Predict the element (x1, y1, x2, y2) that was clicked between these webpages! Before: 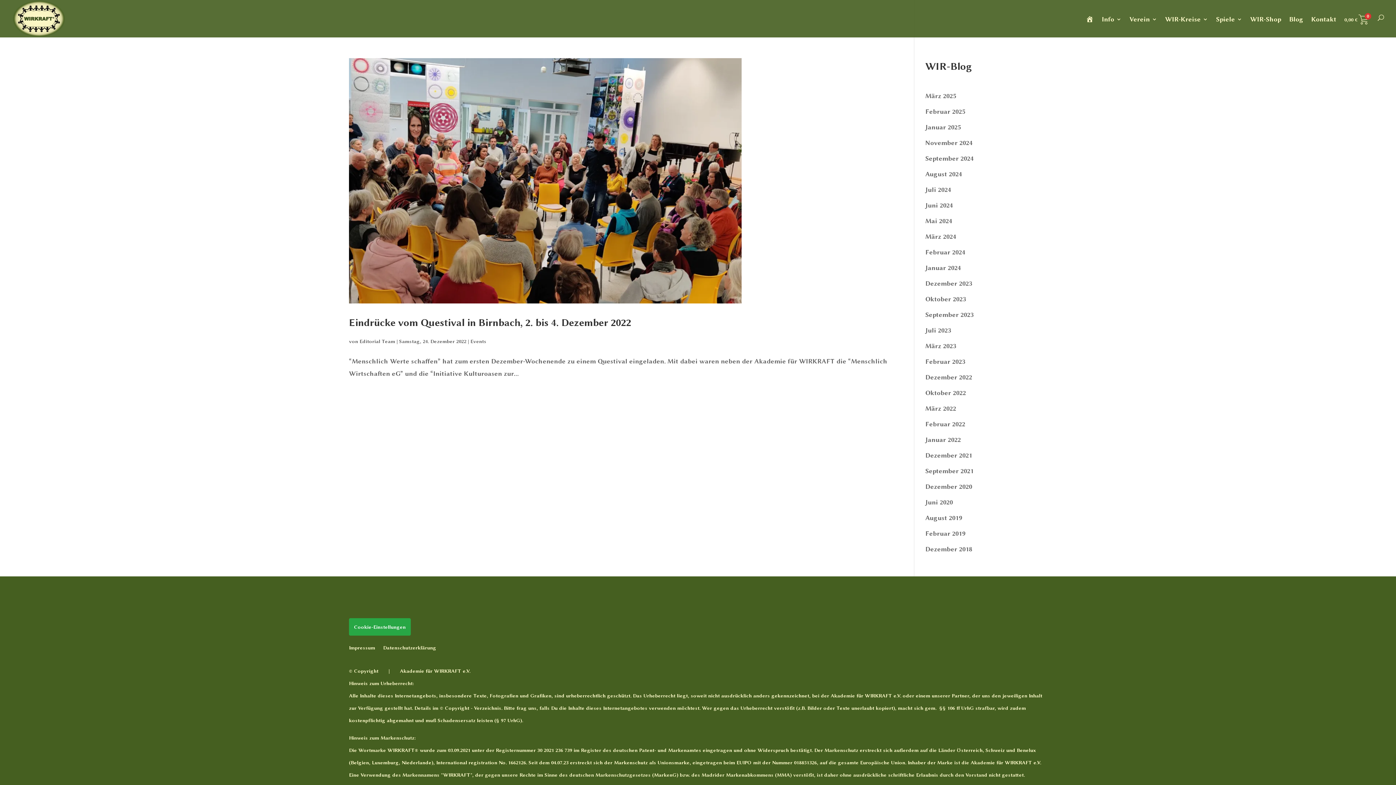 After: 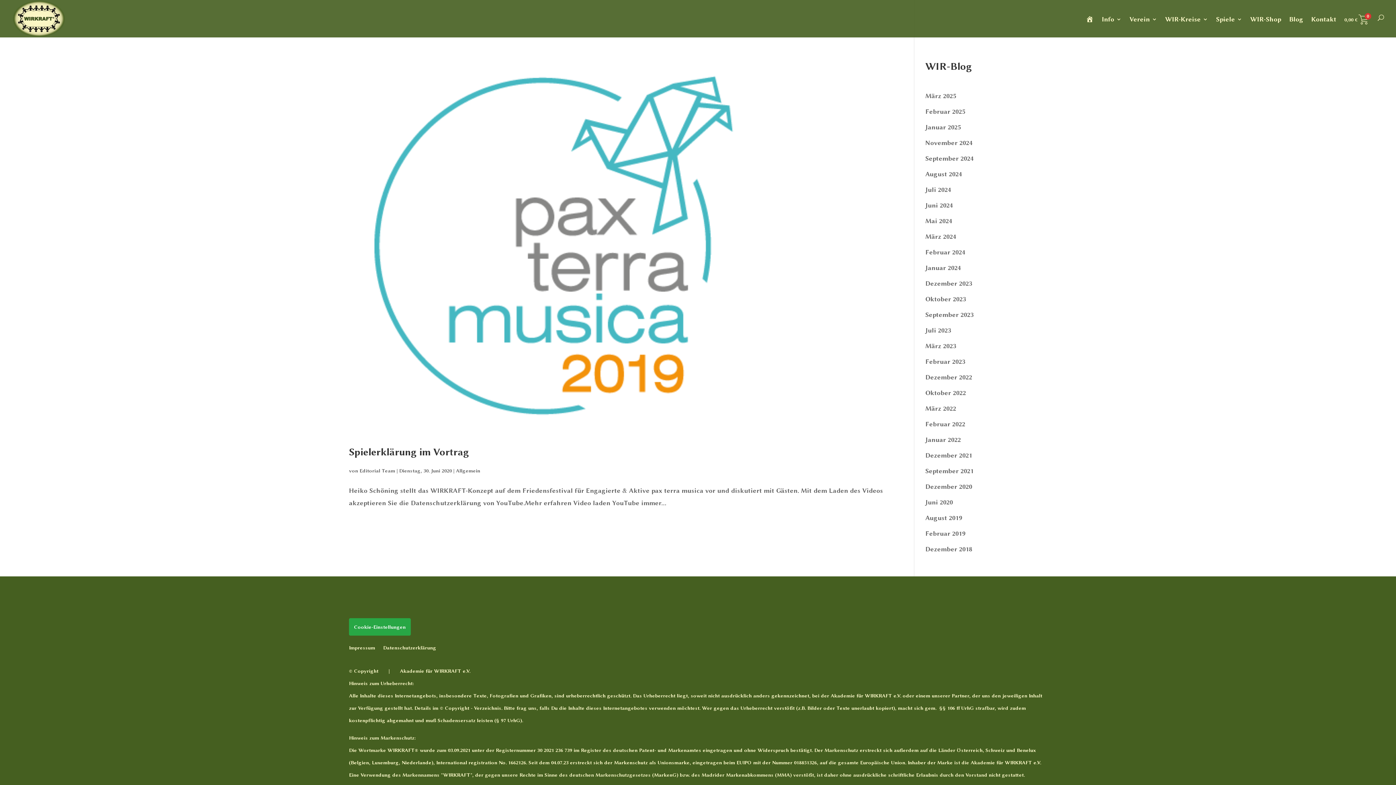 Action: bbox: (925, 498, 953, 506) label: Juni 2020